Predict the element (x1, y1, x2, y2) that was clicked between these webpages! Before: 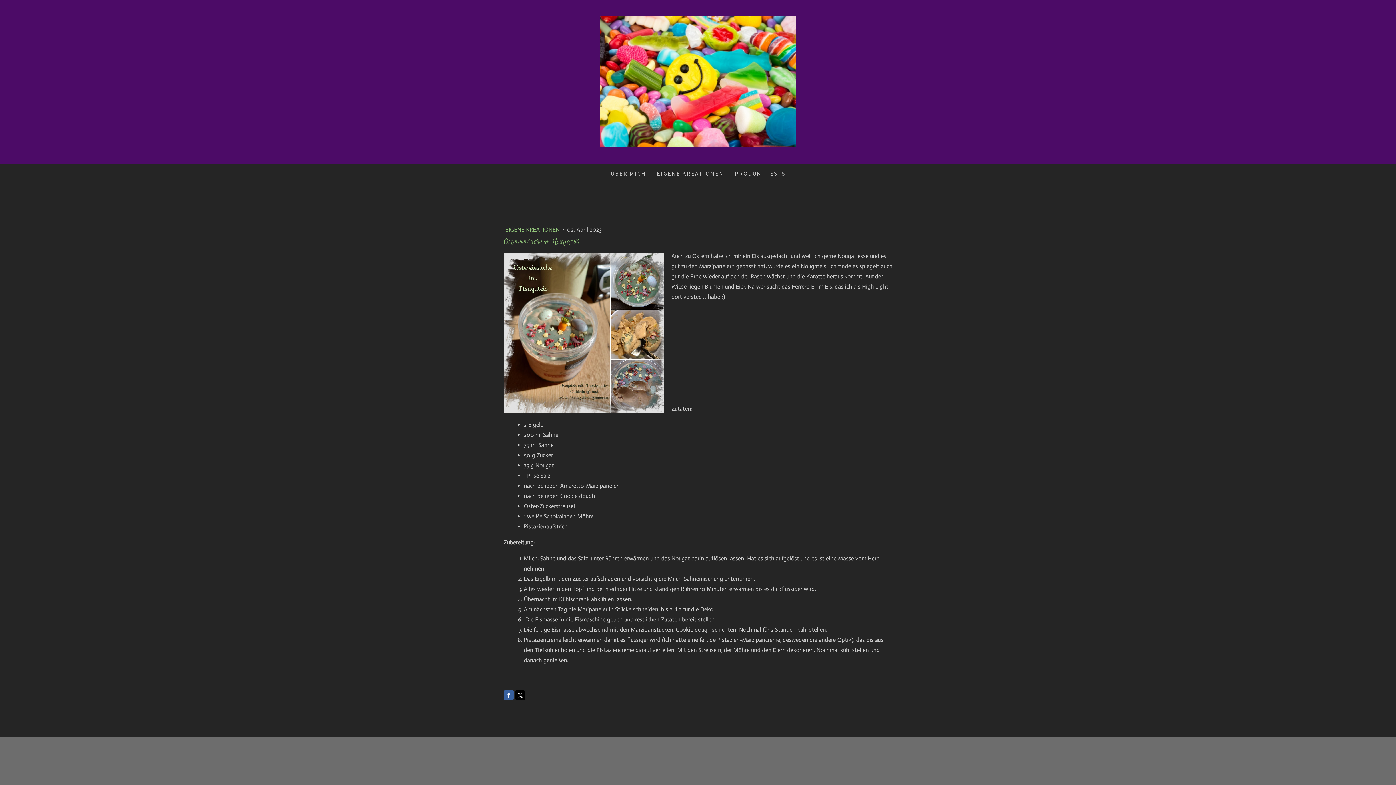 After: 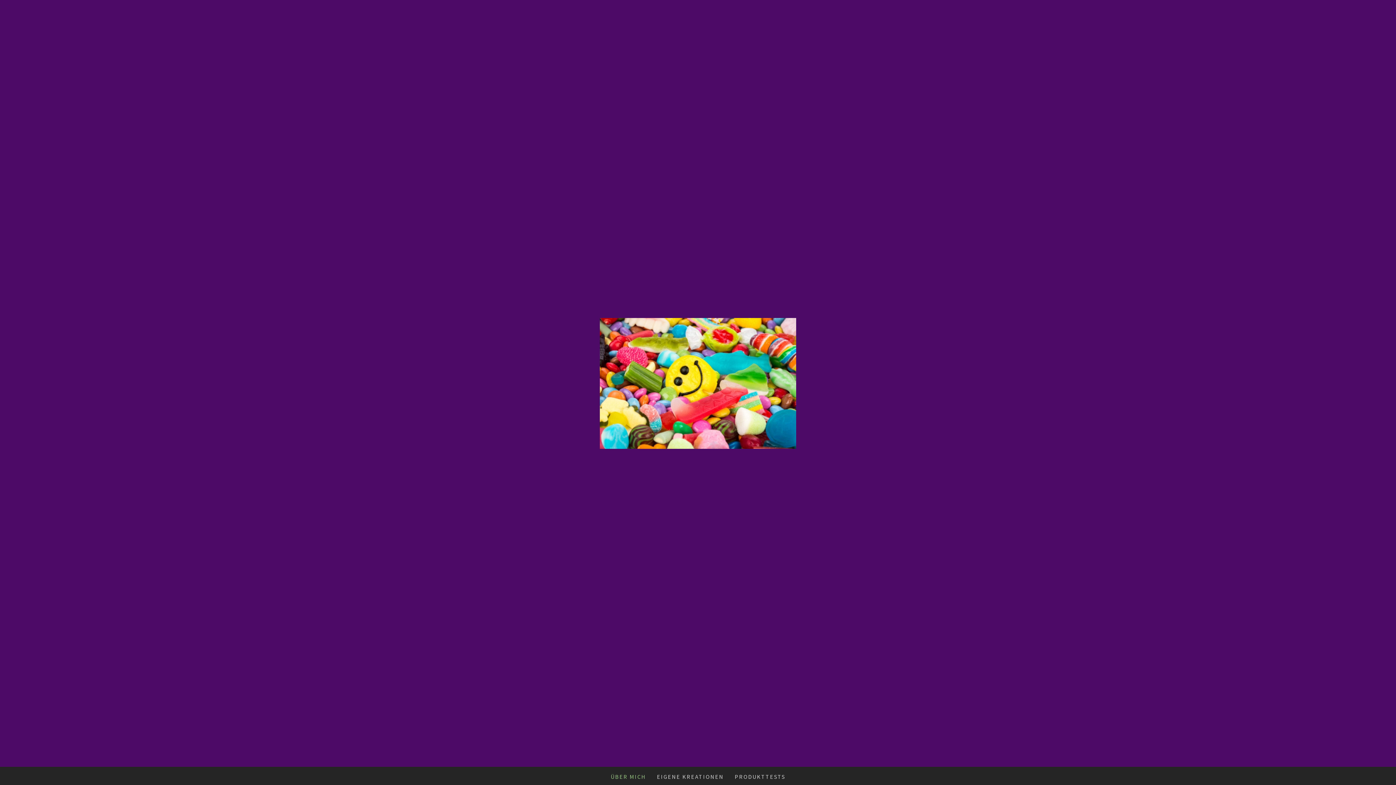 Action: bbox: (600, 6, 796, 13)